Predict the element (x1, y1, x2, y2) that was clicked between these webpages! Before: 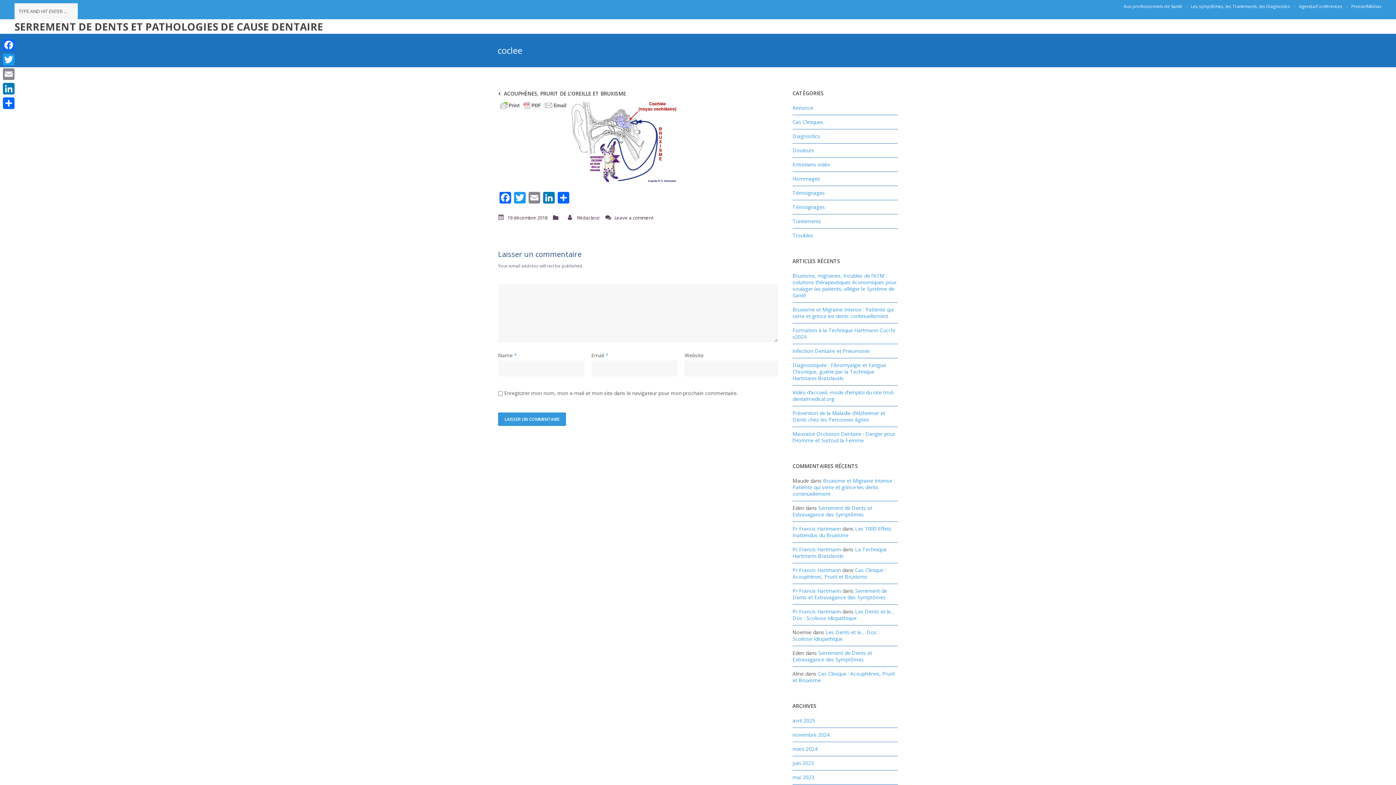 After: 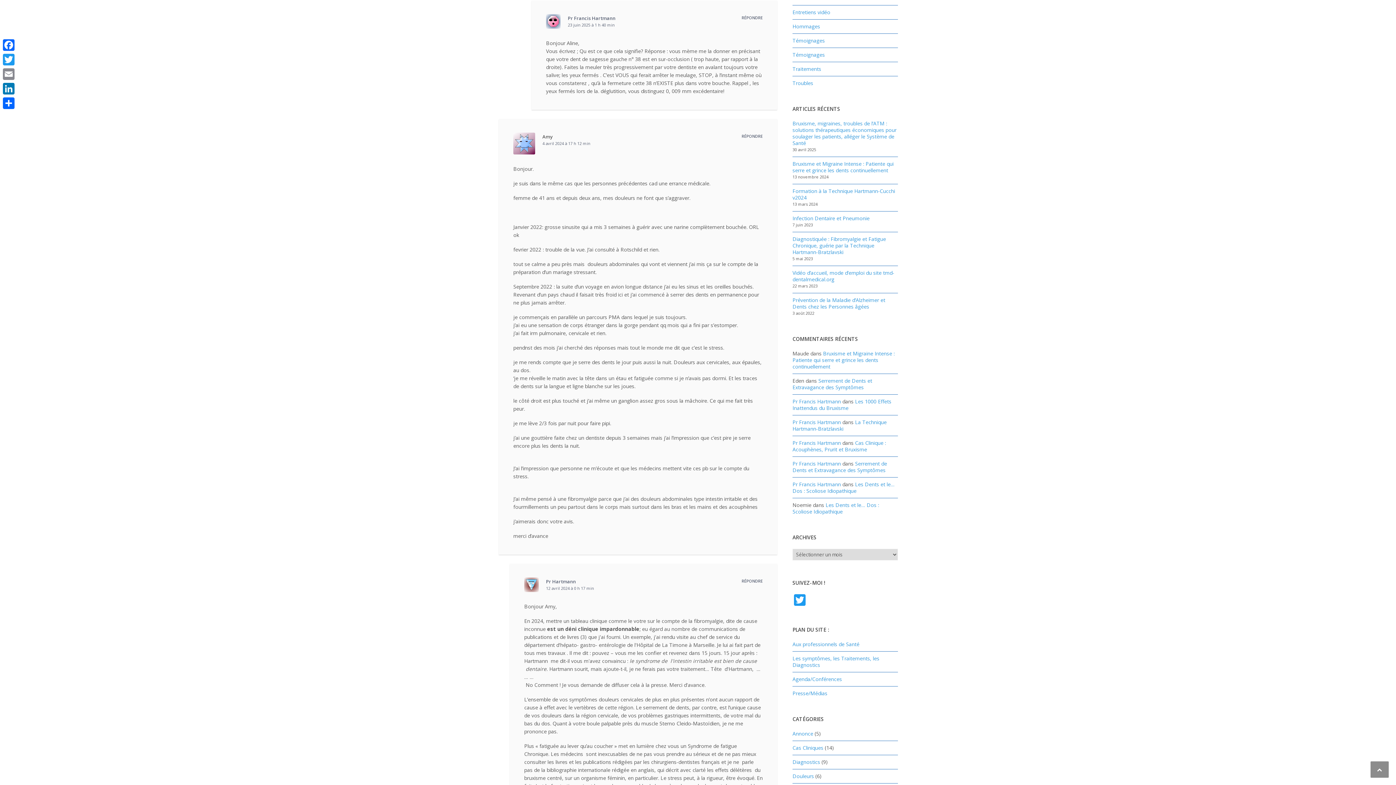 Action: bbox: (792, 566, 886, 580) label: Cas Clinique : Acouphènes, Prurit et Bruxisme